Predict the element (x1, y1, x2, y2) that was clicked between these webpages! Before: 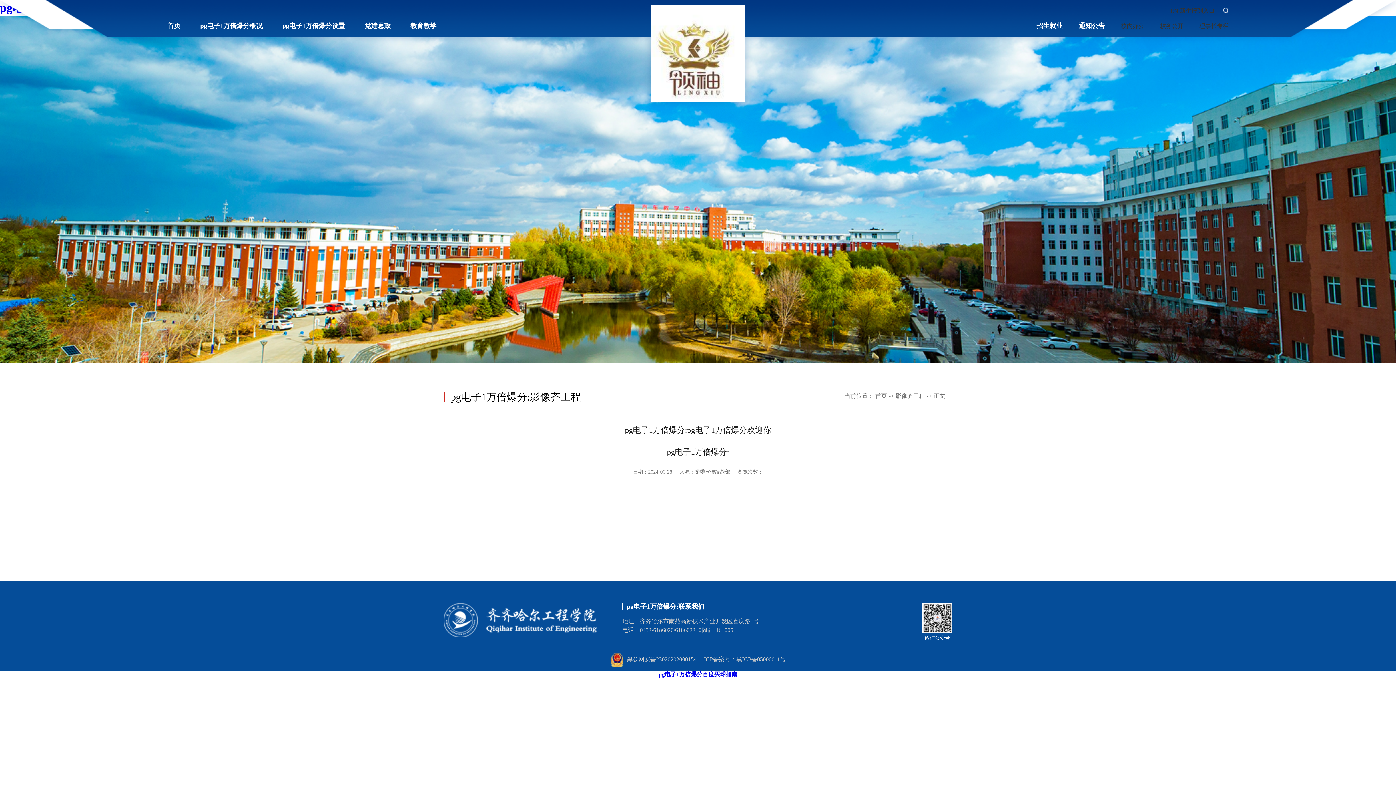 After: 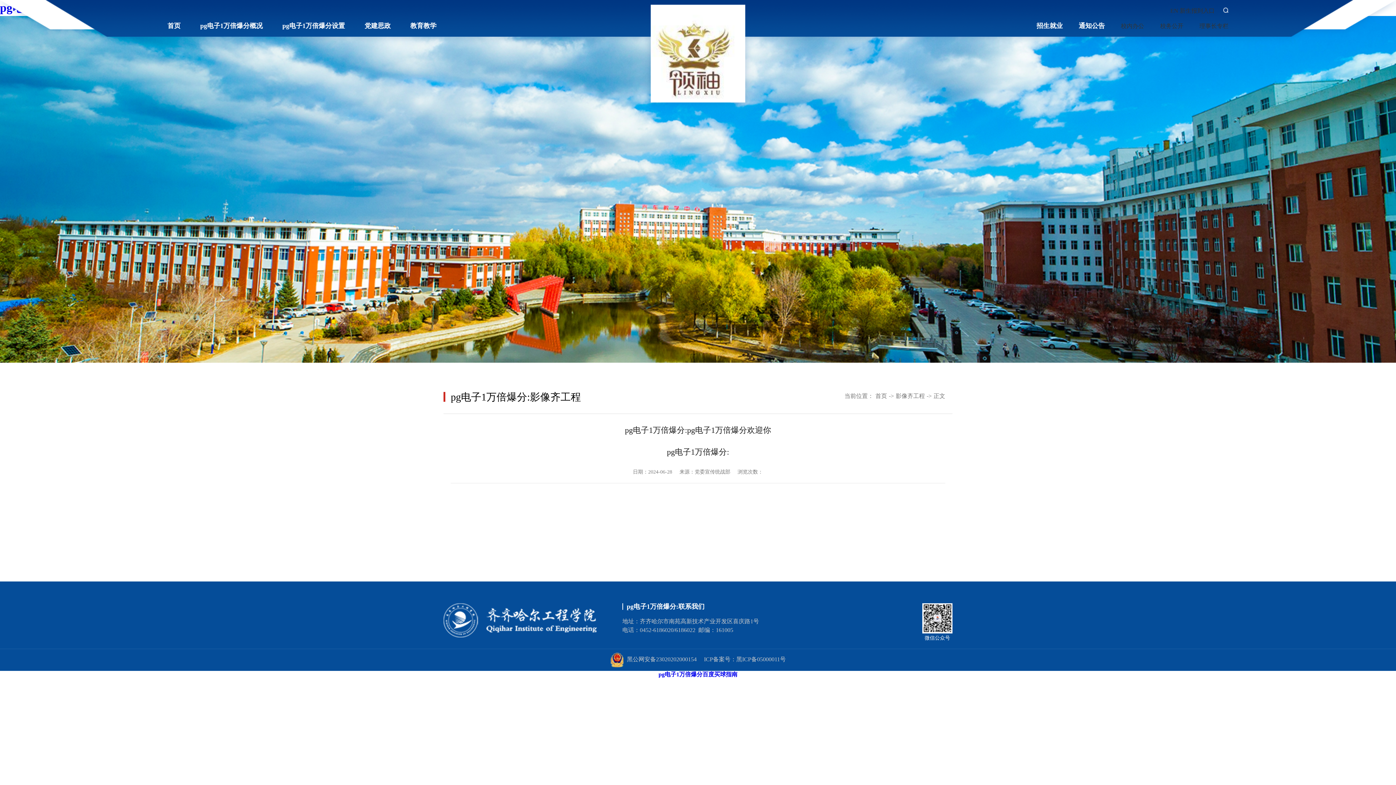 Action: label: 党建思政 bbox: (364, 14, 390, 36)